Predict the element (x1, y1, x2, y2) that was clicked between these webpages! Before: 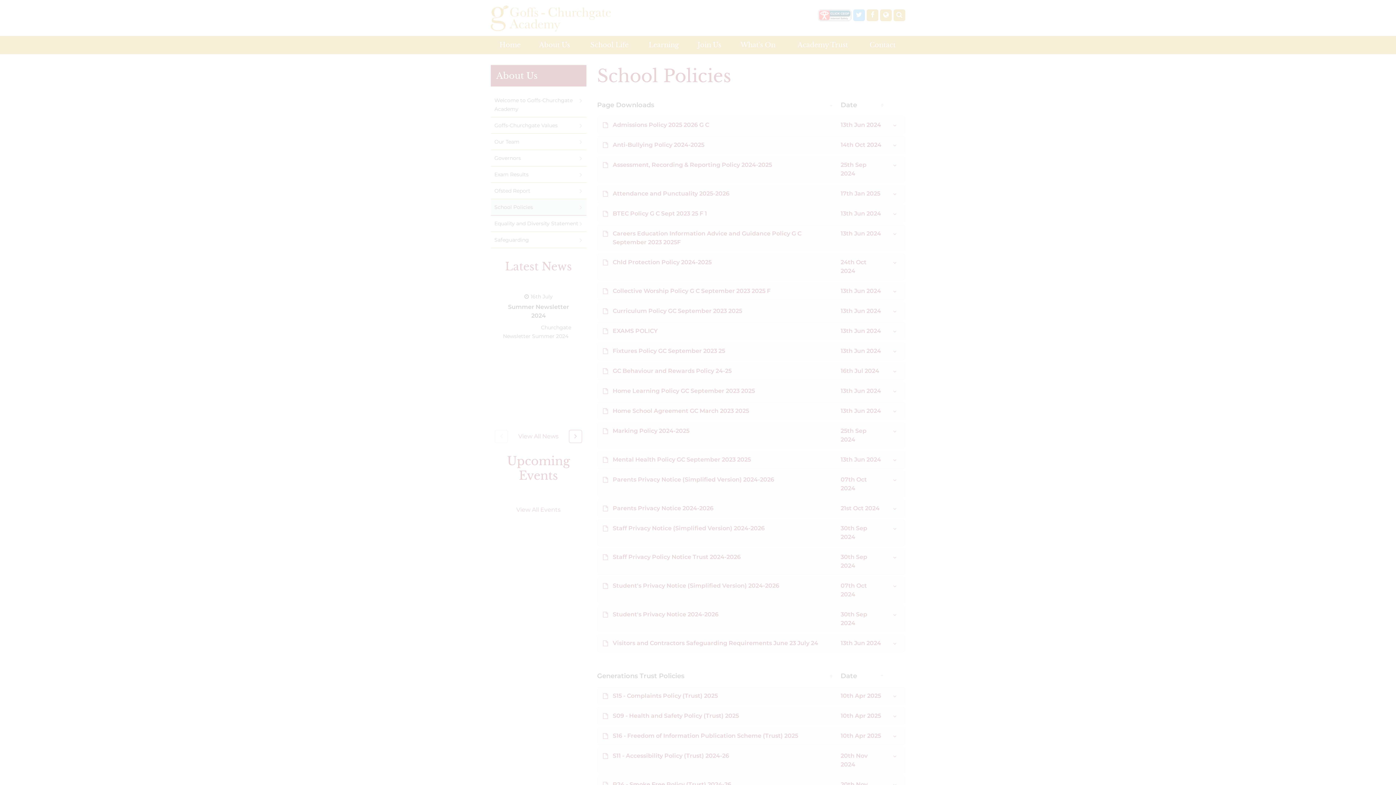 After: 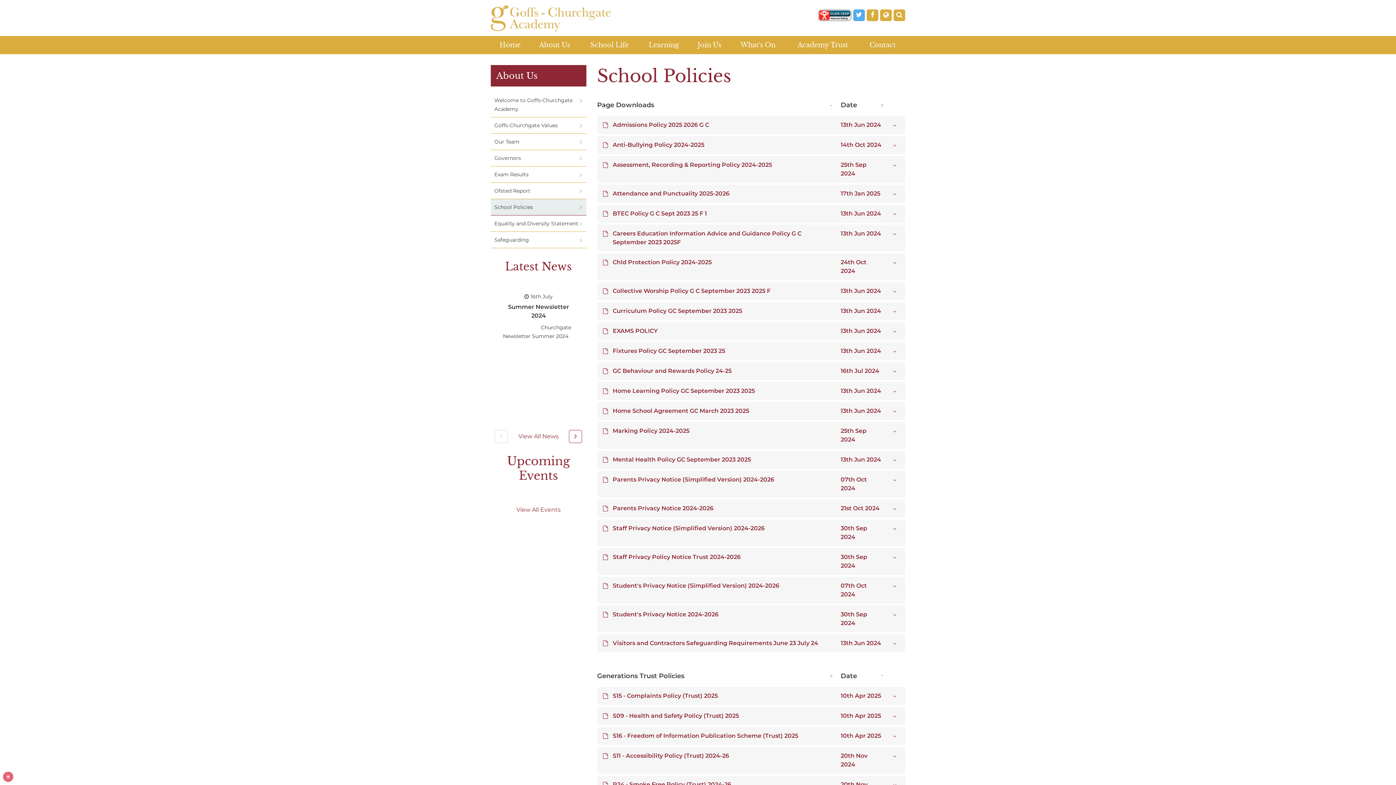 Action: label: ALLOW ALL COOKIES bbox: (45, 725, 111, 739)